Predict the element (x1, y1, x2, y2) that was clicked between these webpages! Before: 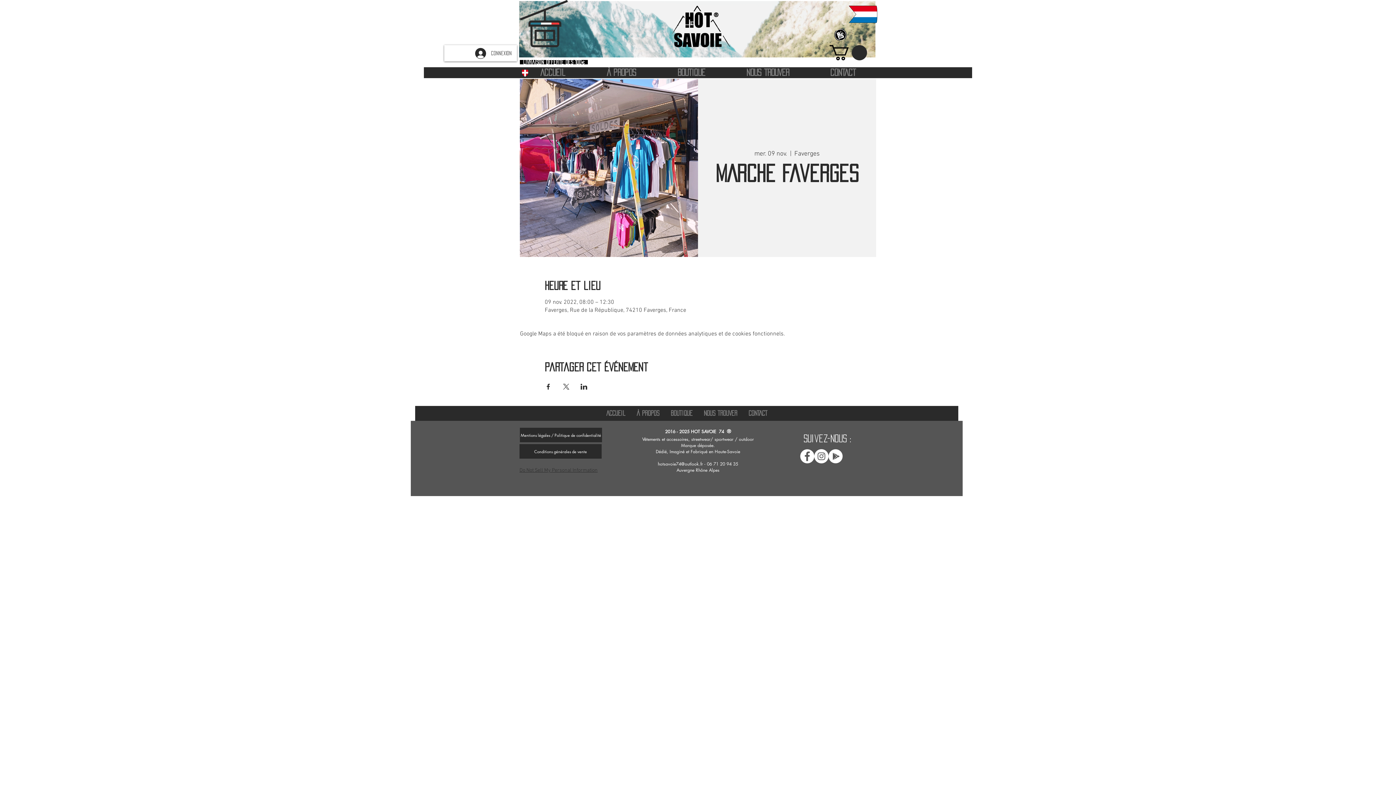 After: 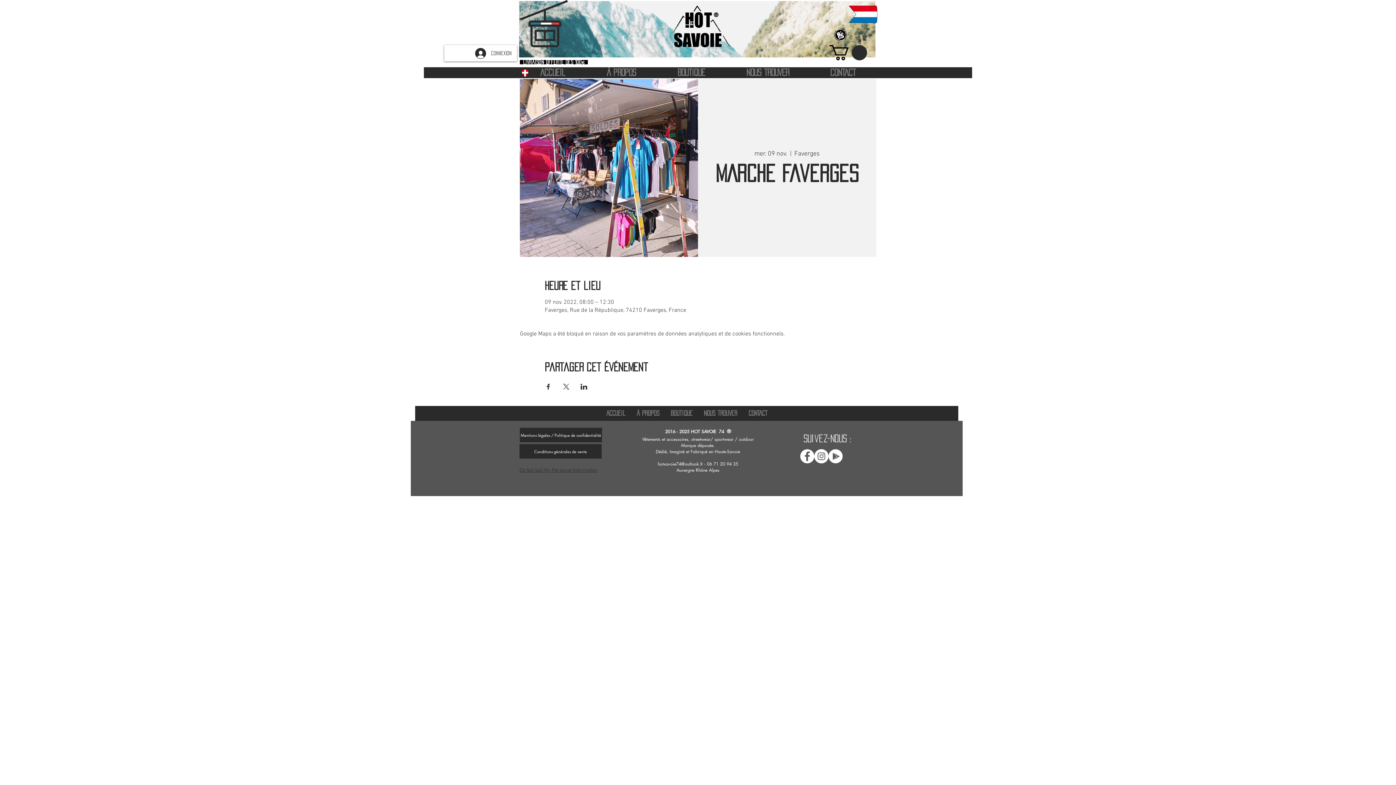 Action: label: Instagram Hot savoie 74 bbox: (814, 449, 828, 463)